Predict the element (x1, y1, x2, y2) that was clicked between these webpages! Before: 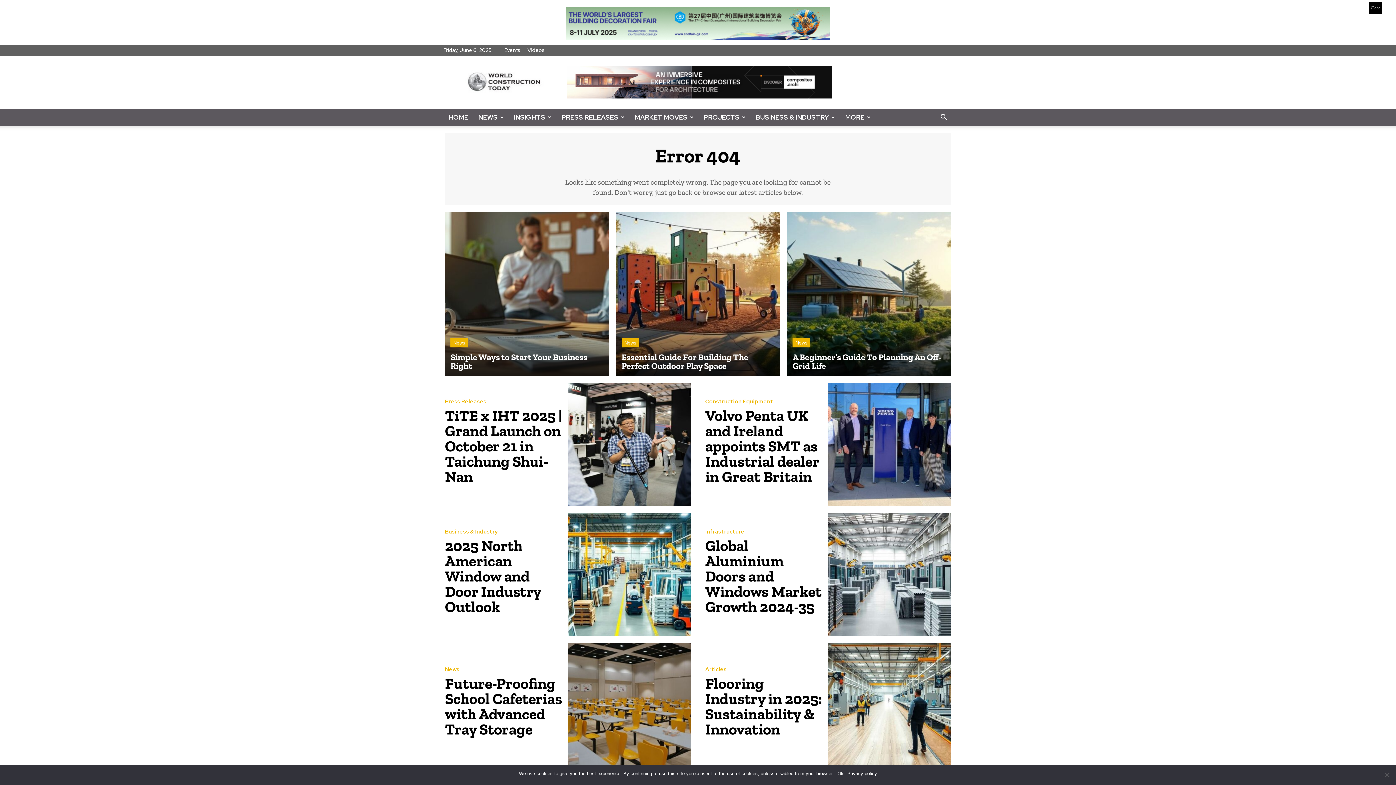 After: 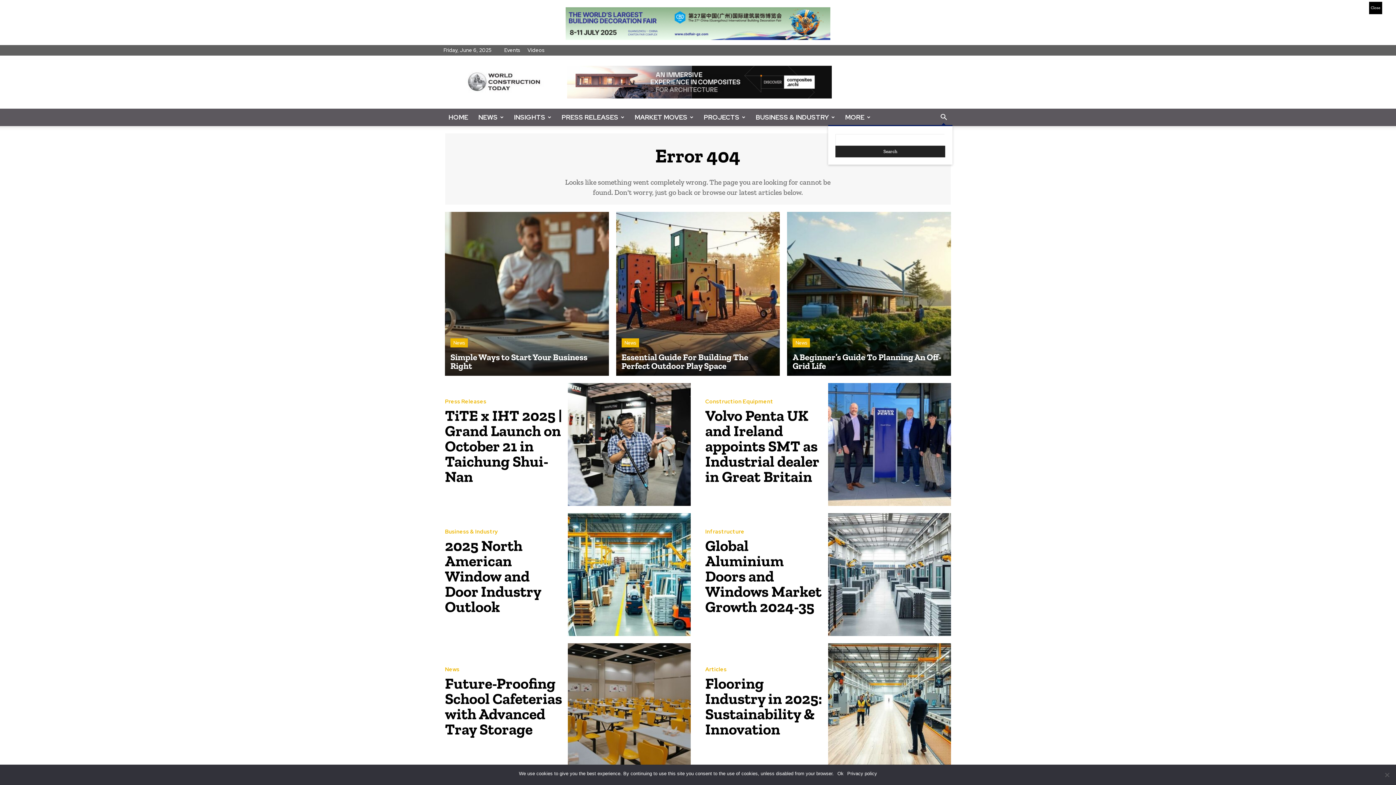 Action: label: Search bbox: (935, 113, 952, 121)